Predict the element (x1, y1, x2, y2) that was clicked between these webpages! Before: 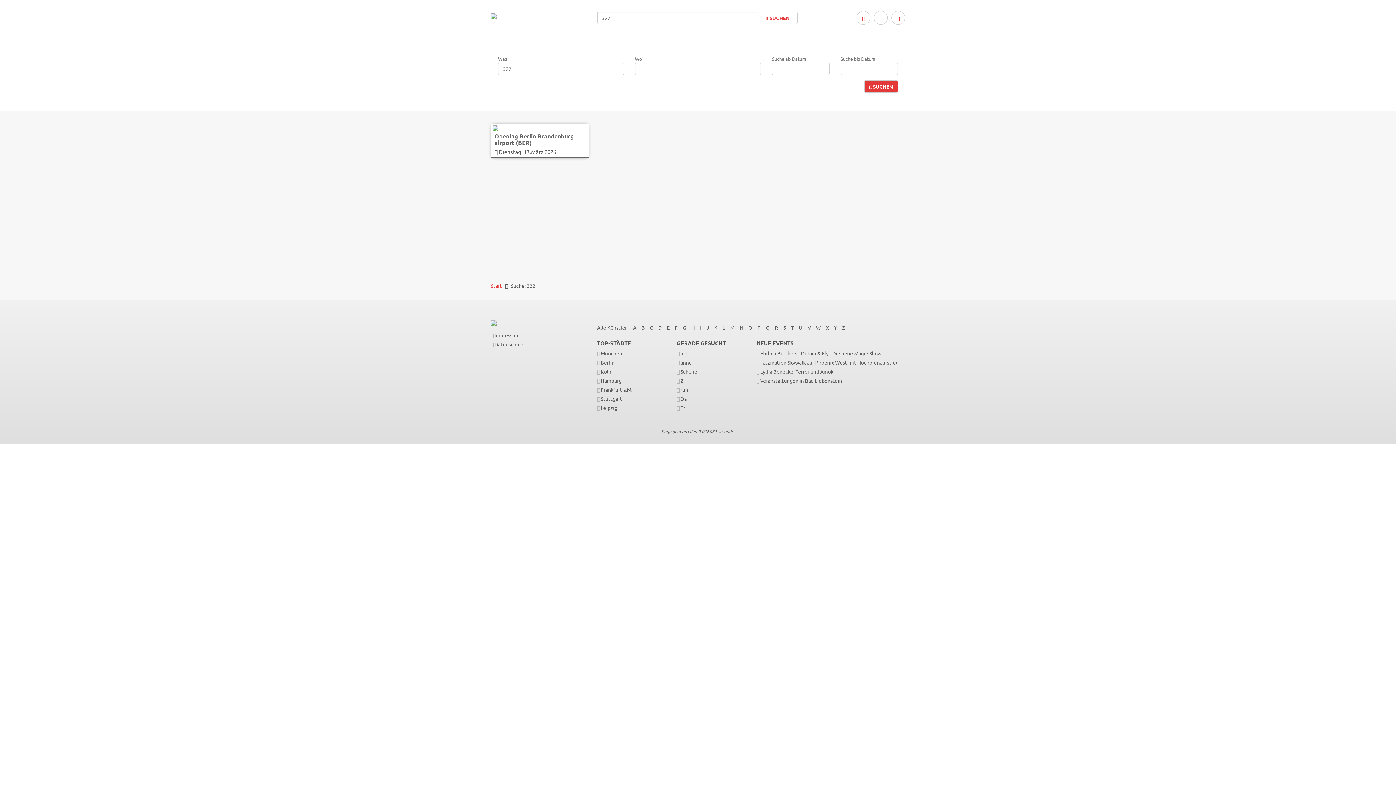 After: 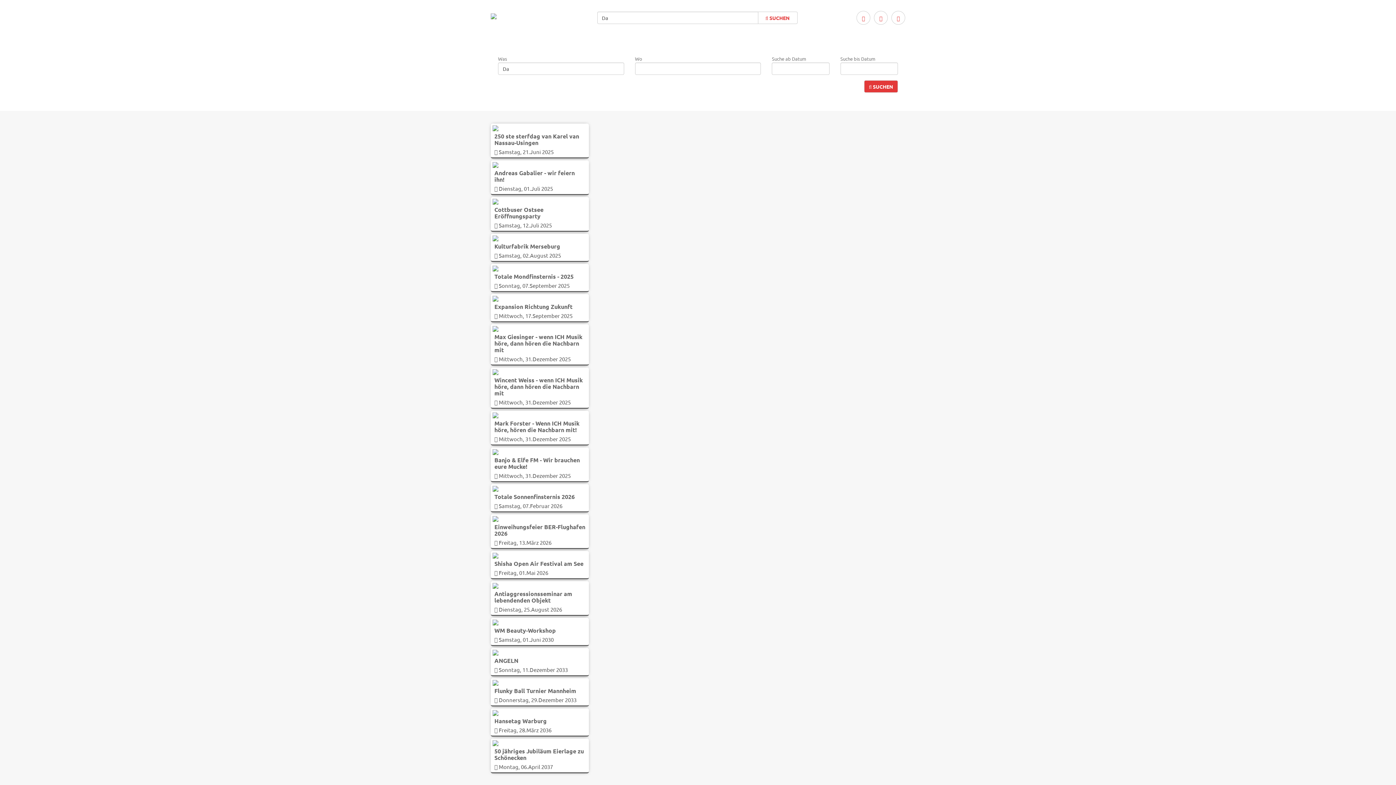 Action: label: Da bbox: (680, 395, 686, 402)